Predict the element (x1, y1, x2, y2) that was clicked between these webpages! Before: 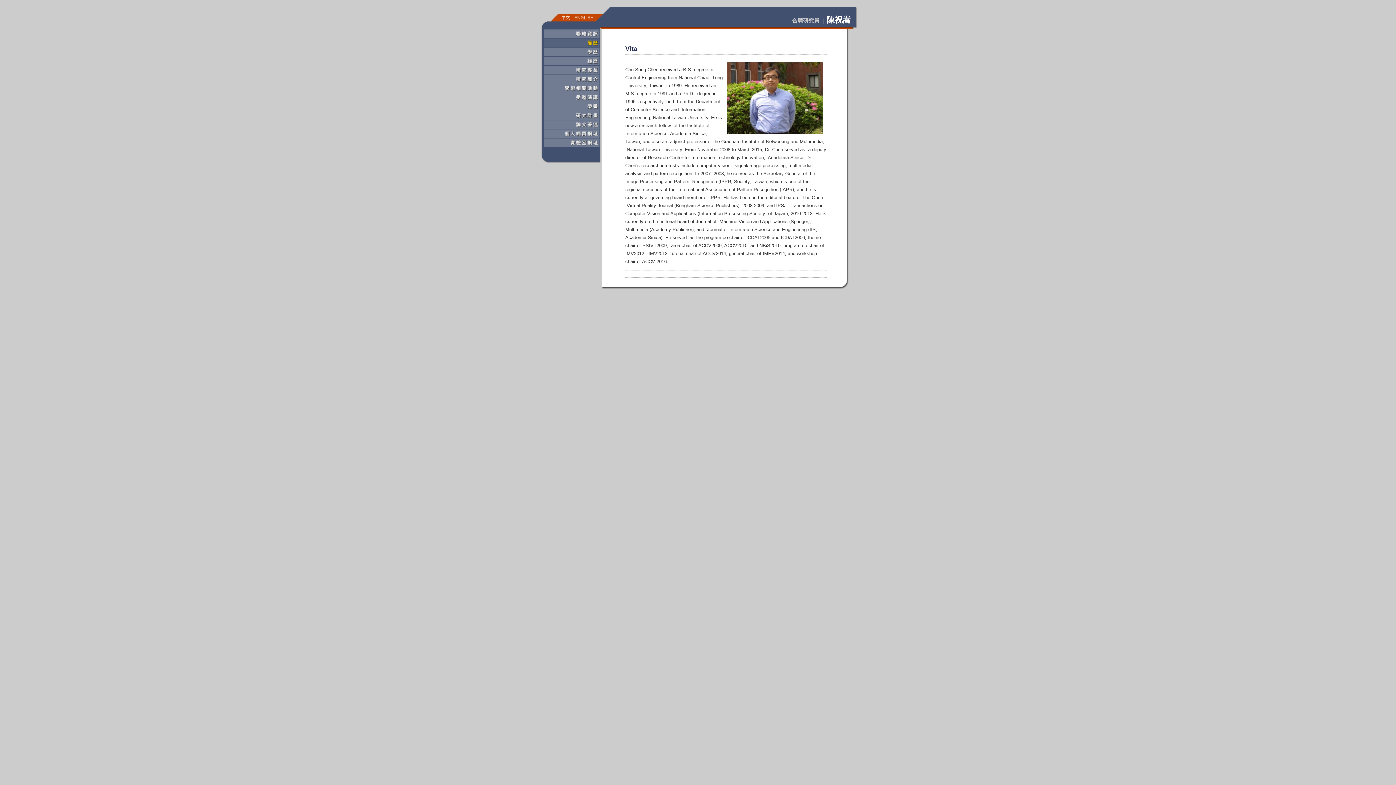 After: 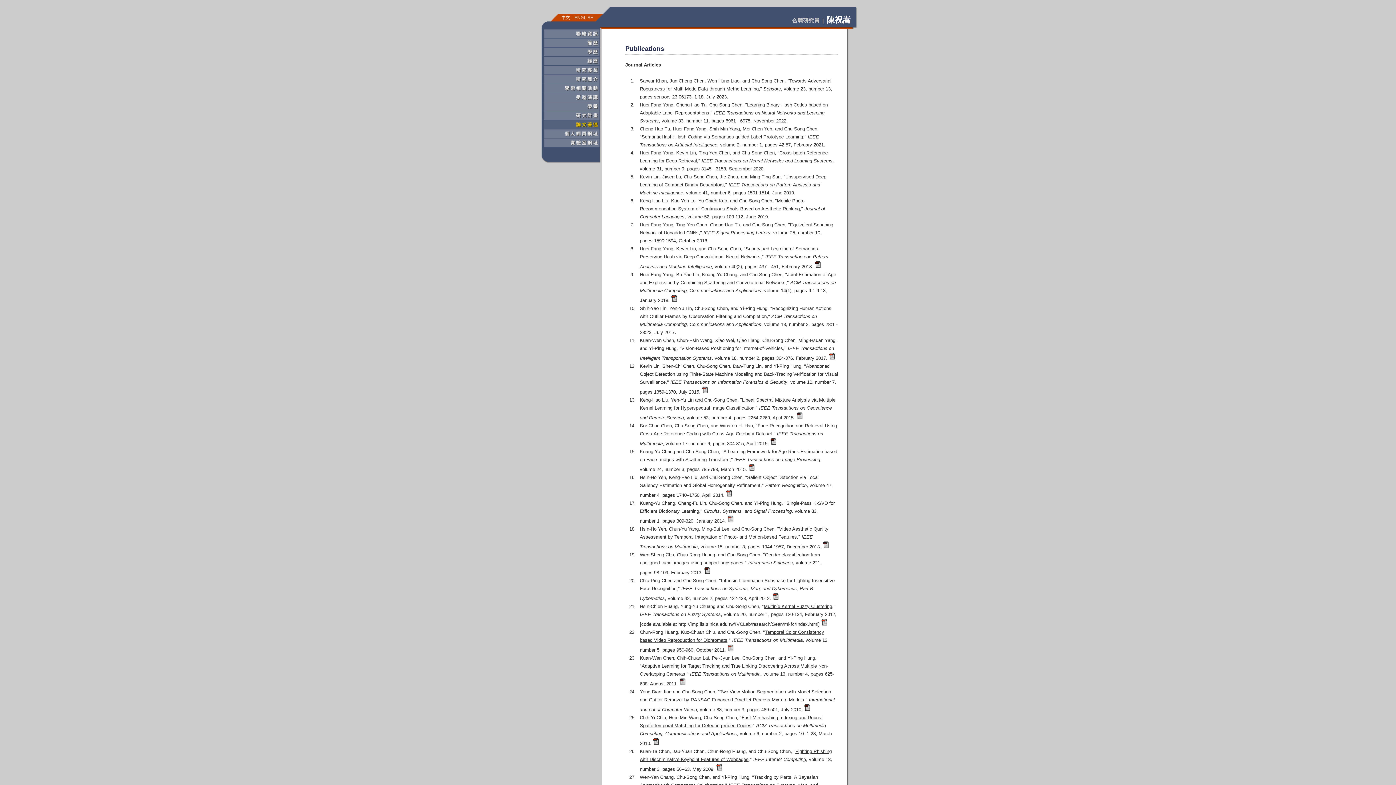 Action: bbox: (541, 124, 600, 130)